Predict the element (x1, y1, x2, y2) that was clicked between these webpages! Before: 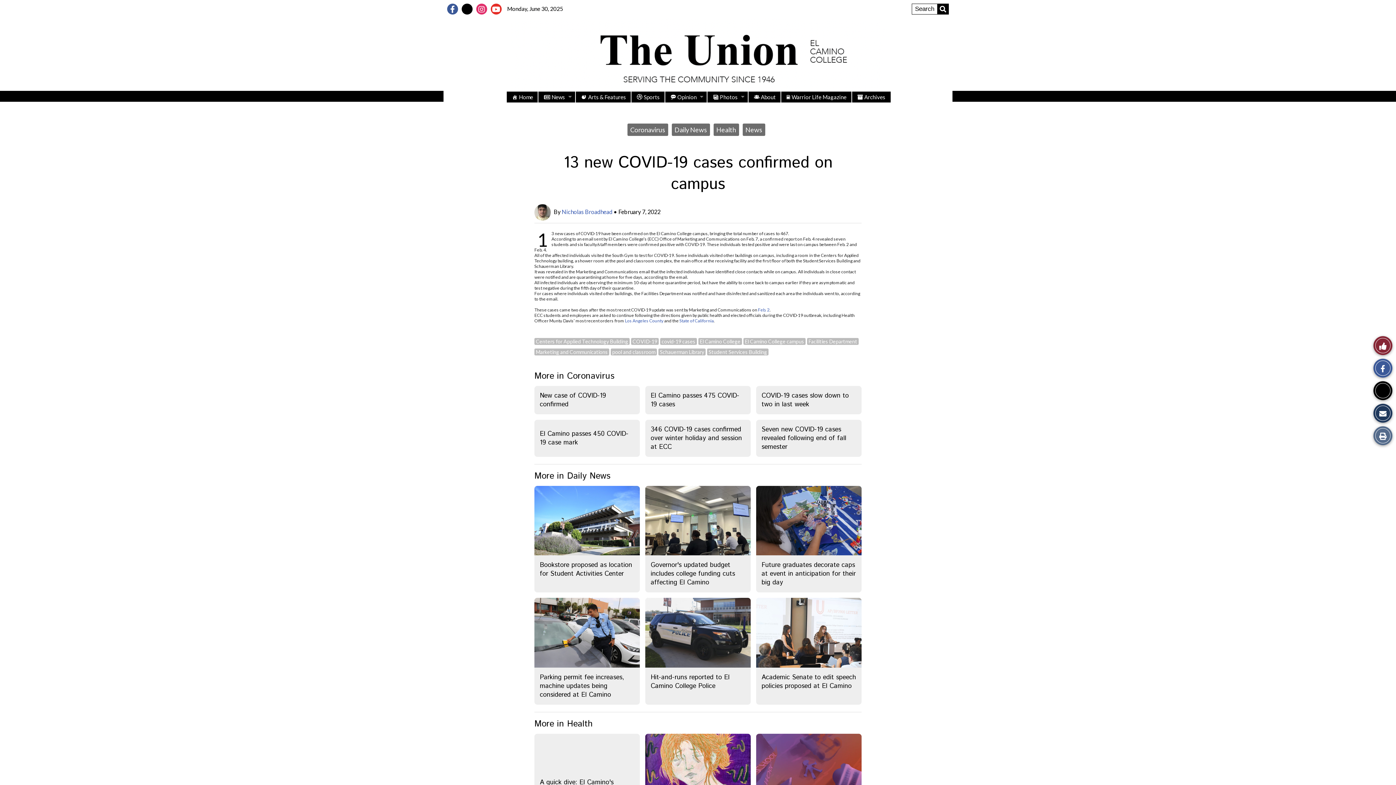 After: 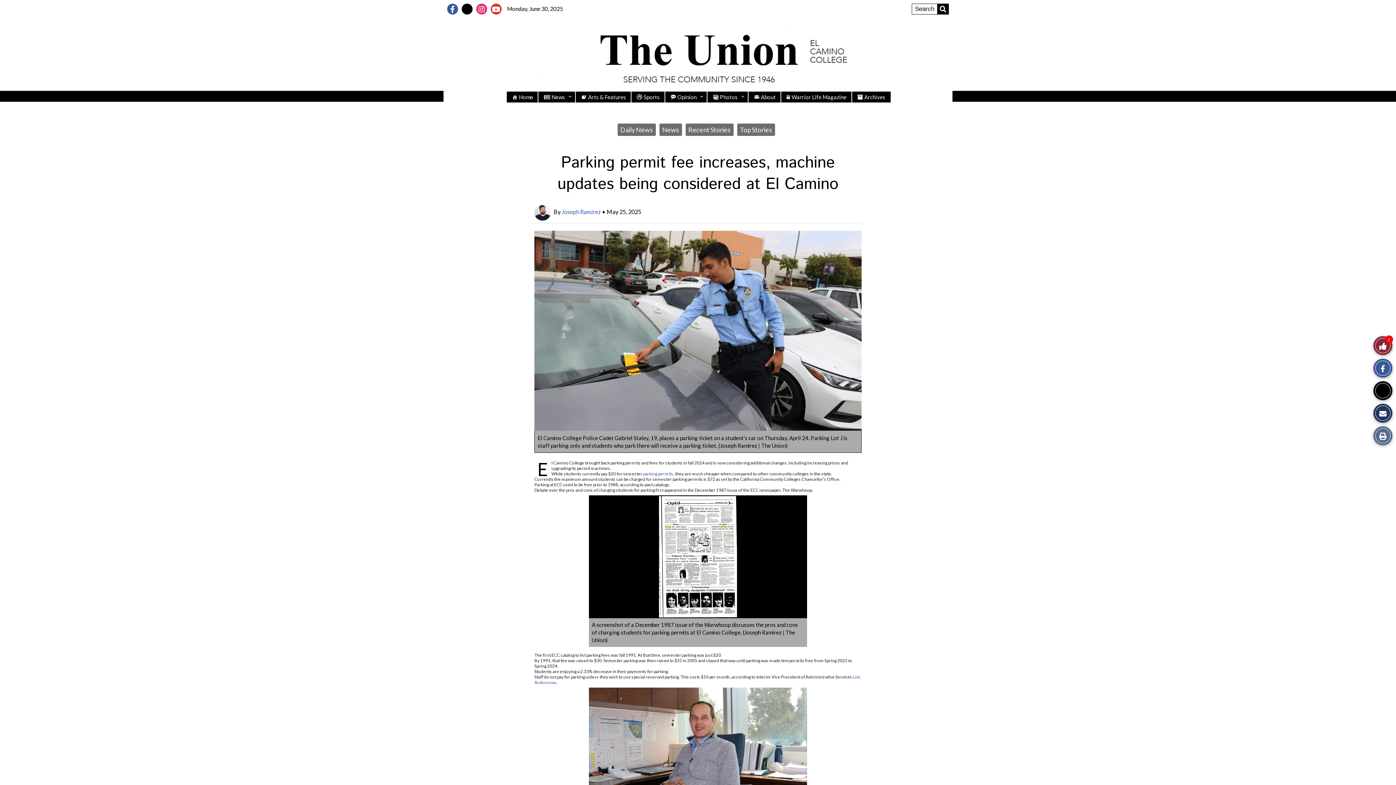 Action: label: Parking permit fee increases, machine updates being considered at El Camino bbox: (540, 673, 624, 699)